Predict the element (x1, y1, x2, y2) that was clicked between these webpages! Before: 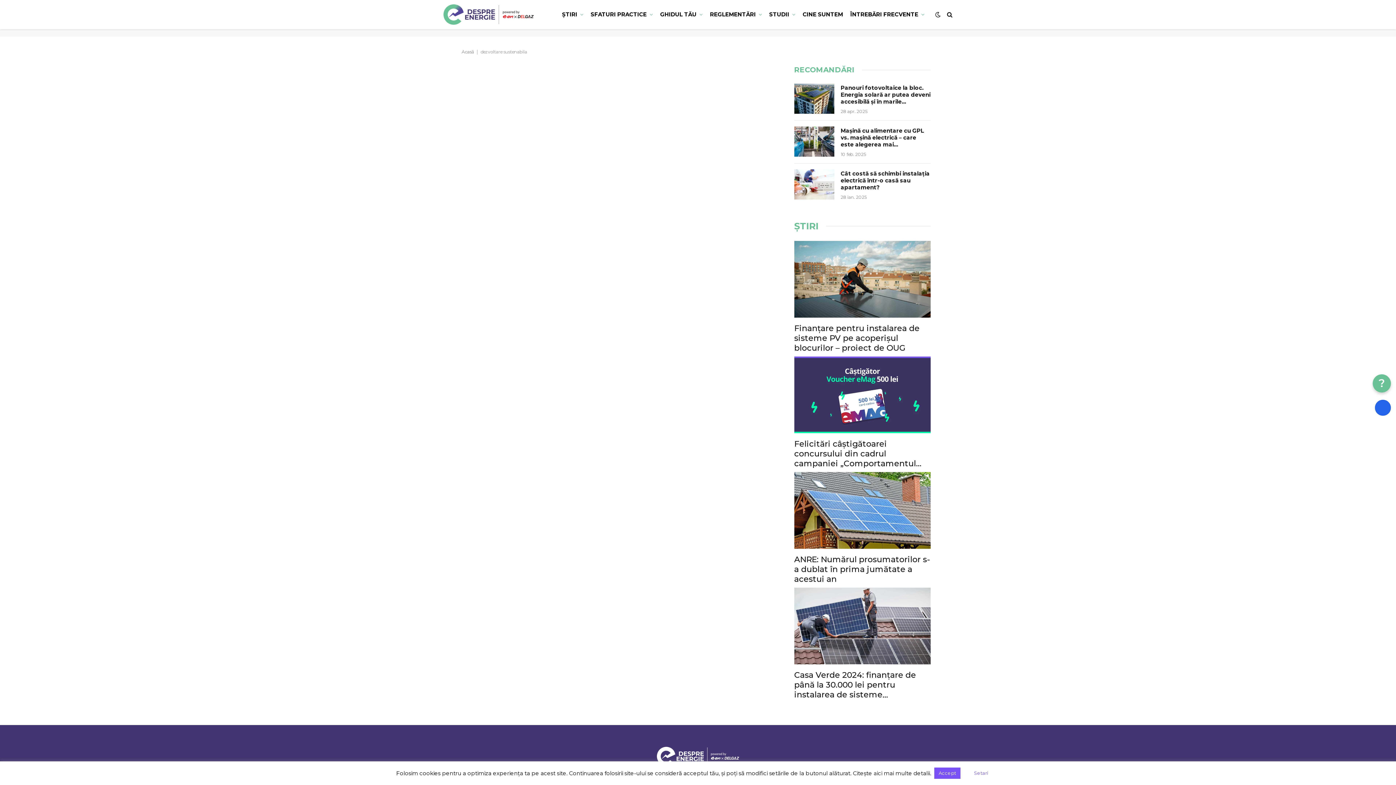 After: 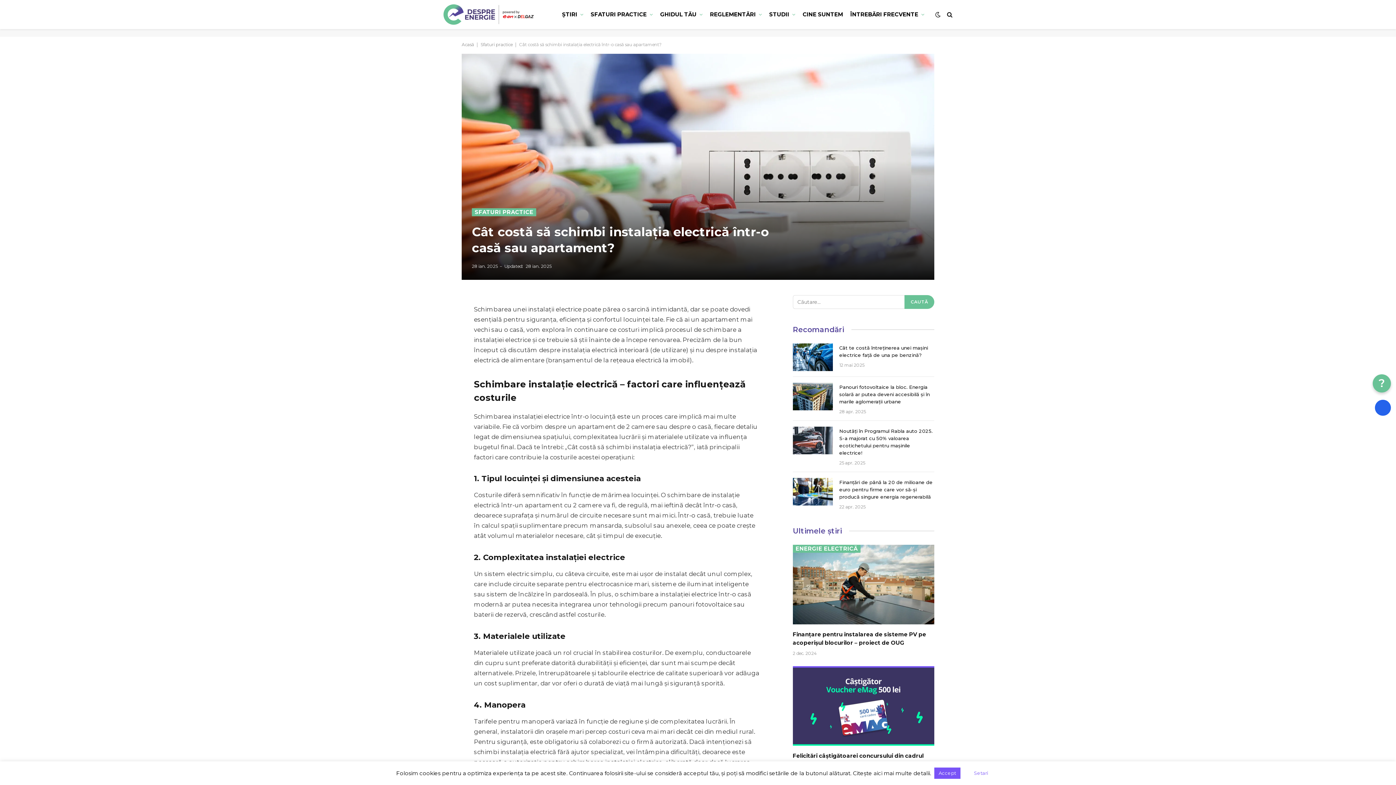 Action: bbox: (840, 170, 930, 190) label: Cât costă să schimbi instalația electrică într-o casă sau apartament?